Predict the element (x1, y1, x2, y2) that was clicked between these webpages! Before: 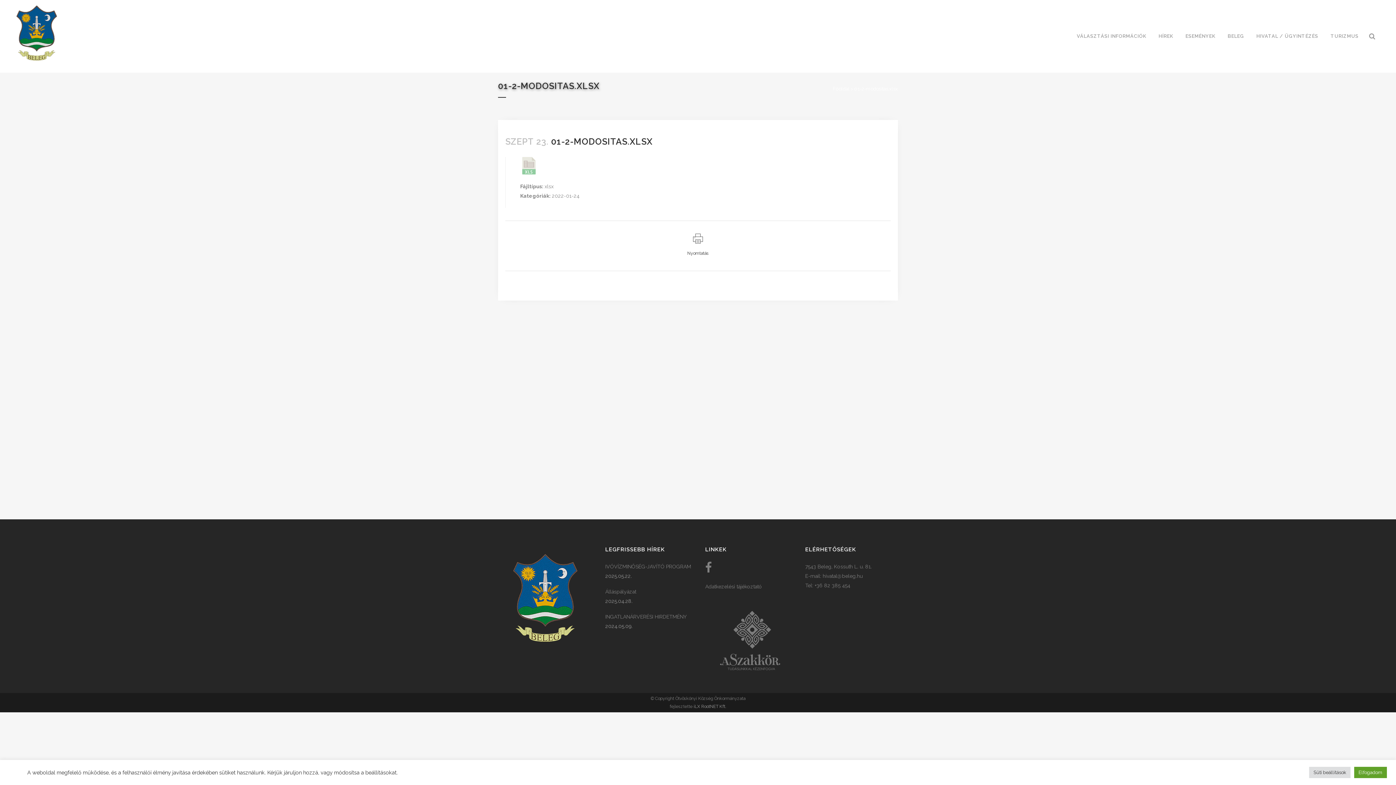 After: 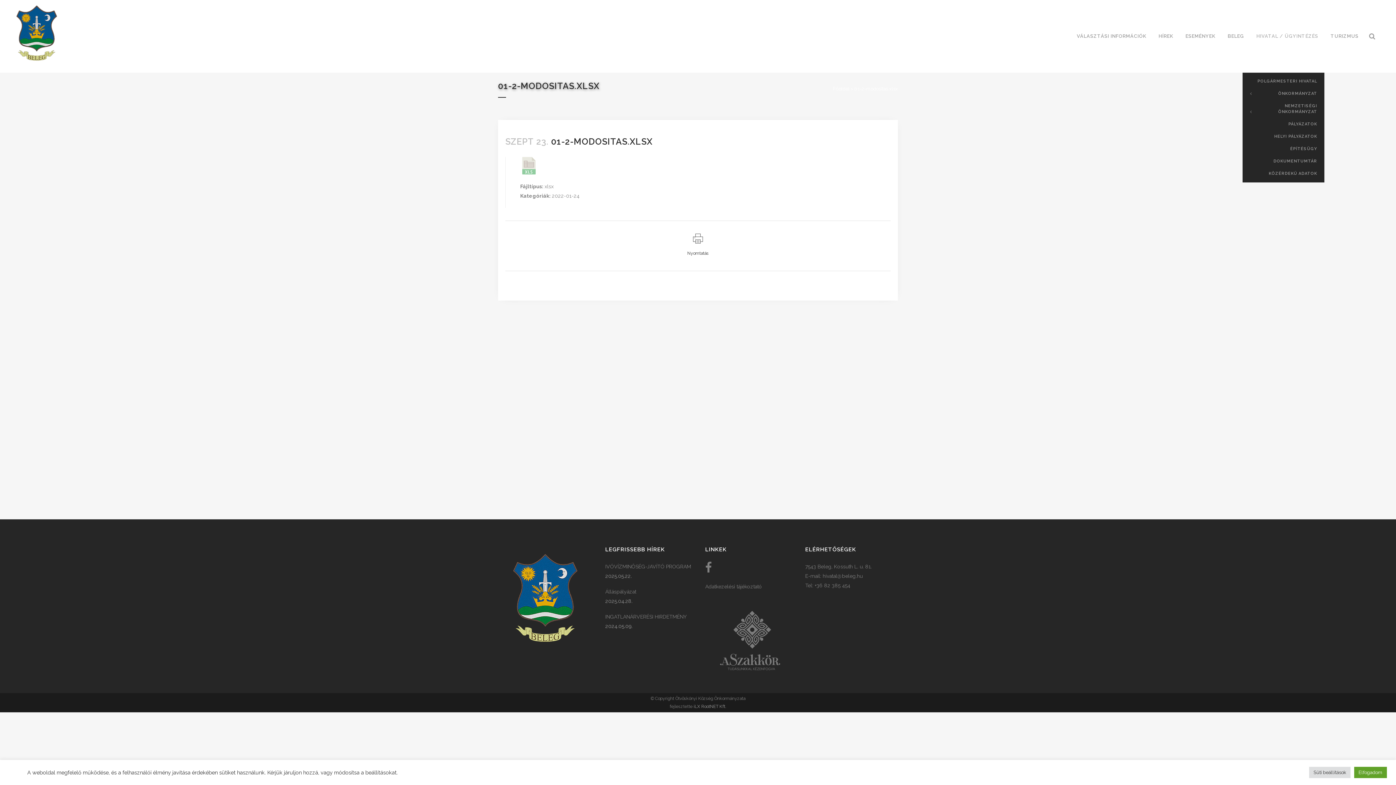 Action: label: HIVATAL / ÜGYINTÉZÉS bbox: (1250, 0, 1324, 72)